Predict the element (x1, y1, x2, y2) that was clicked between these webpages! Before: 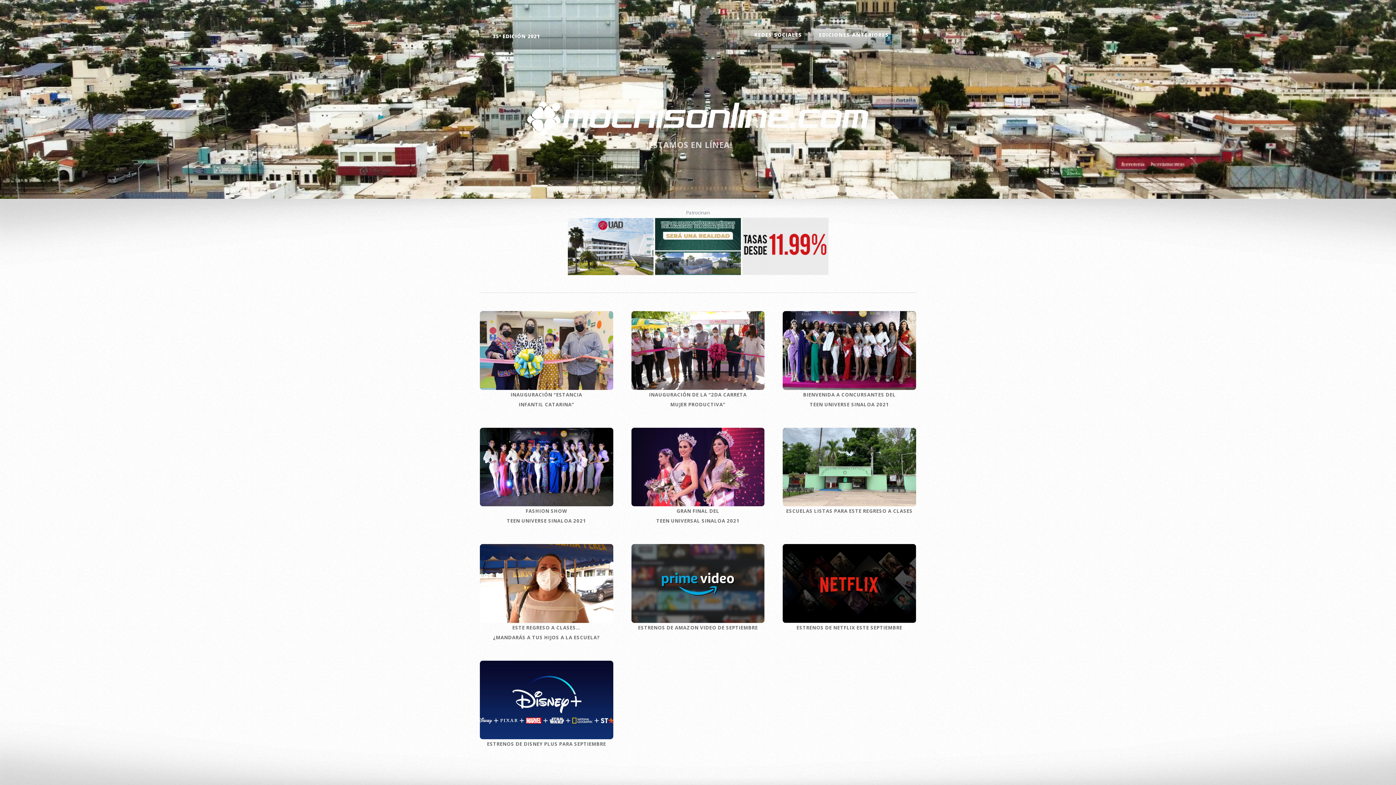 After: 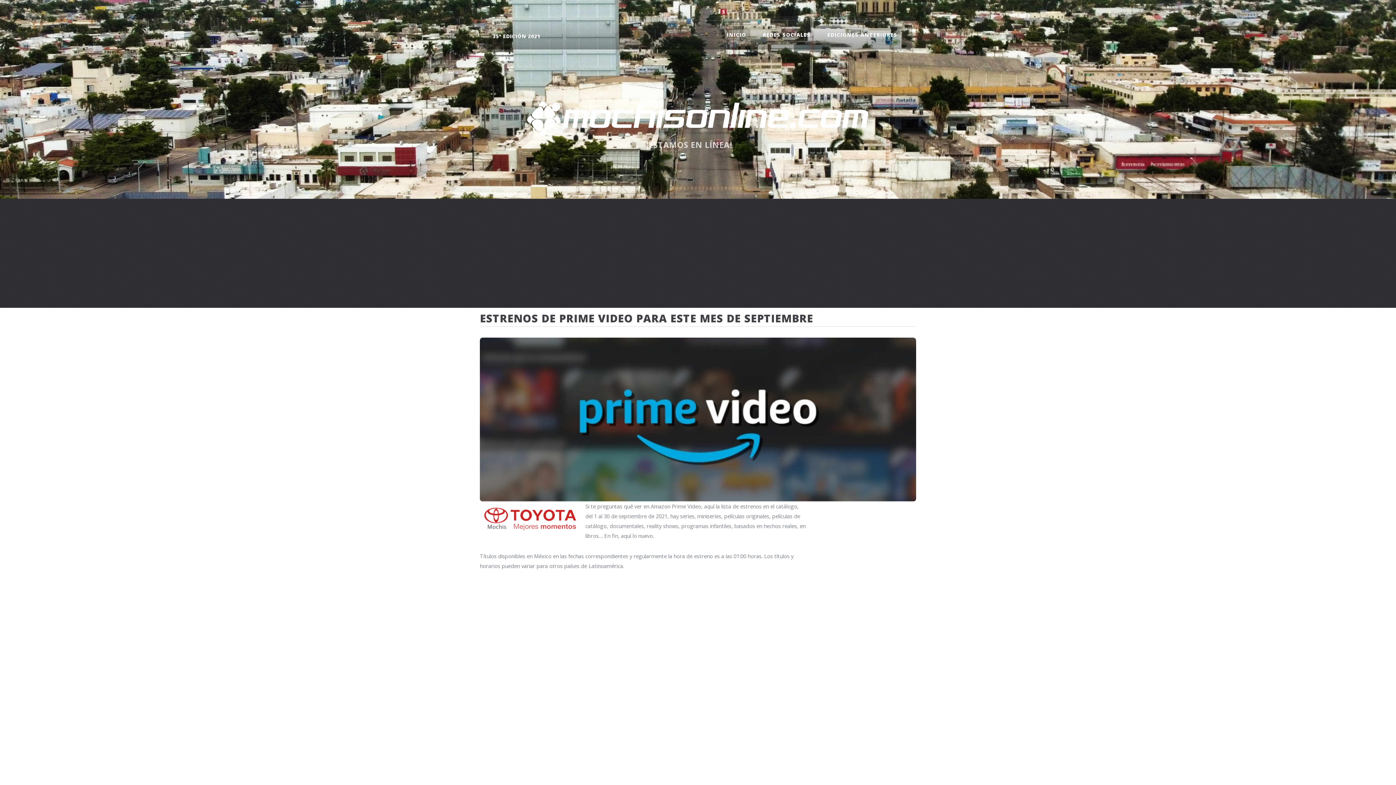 Action: bbox: (631, 544, 764, 623)